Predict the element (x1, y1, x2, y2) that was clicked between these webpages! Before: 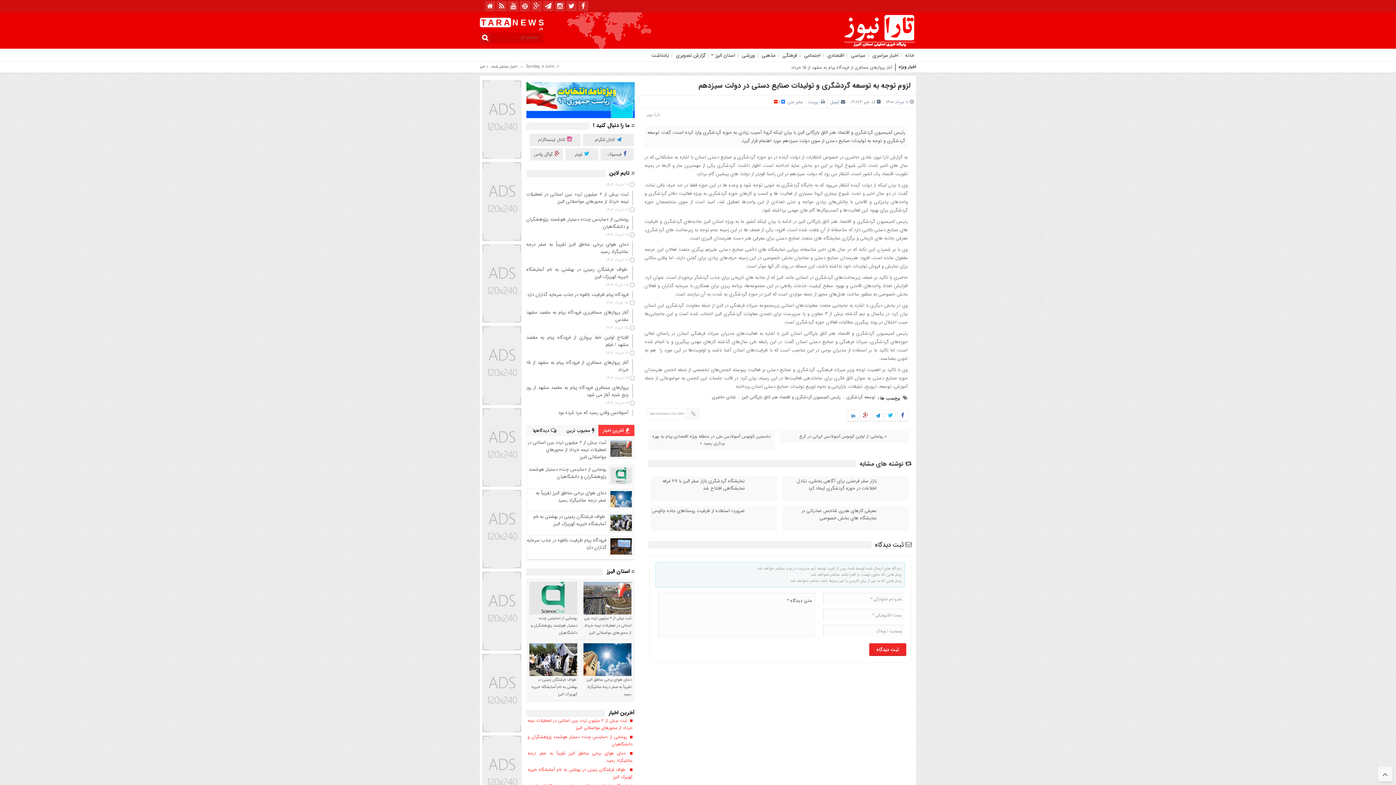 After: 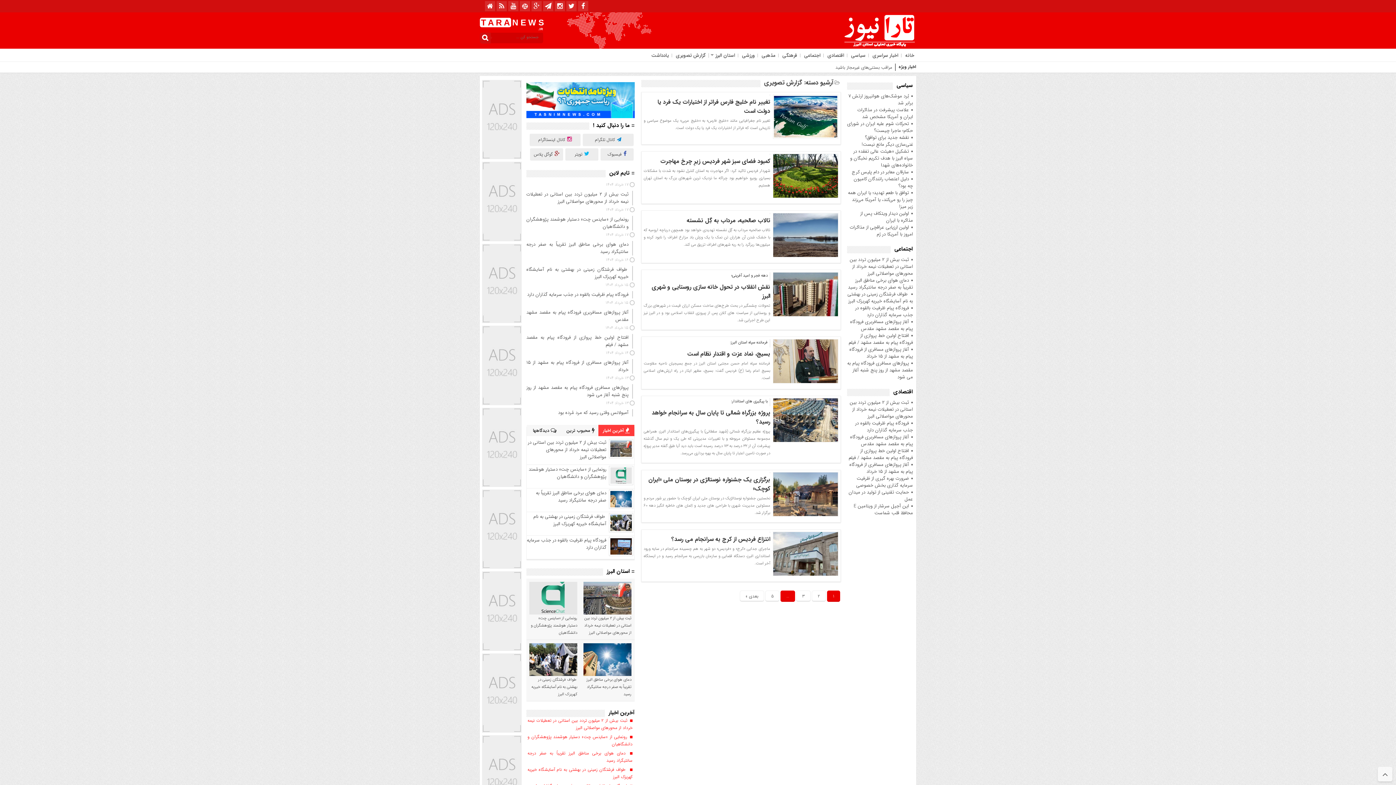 Action: bbox: (674, 51, 705, 59) label: گزارش تصویری